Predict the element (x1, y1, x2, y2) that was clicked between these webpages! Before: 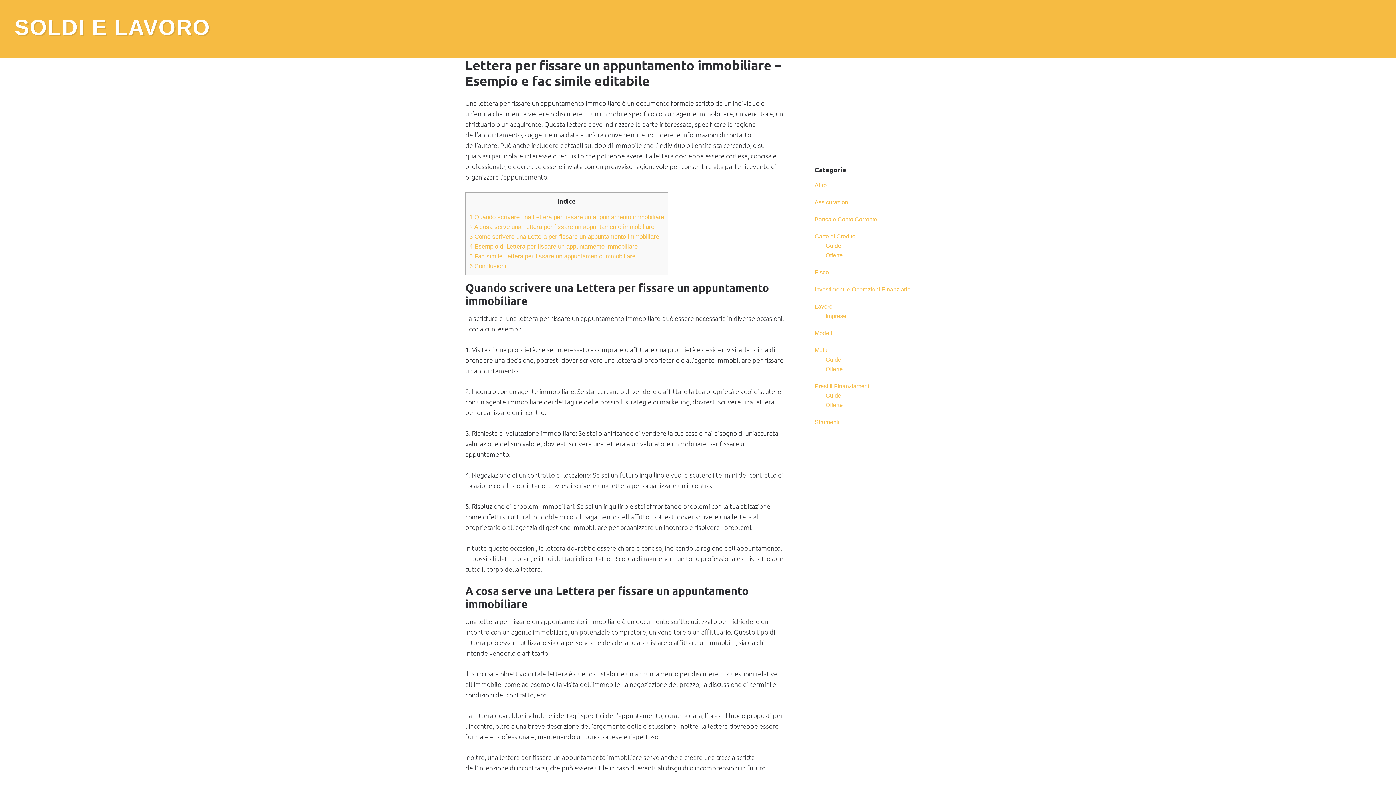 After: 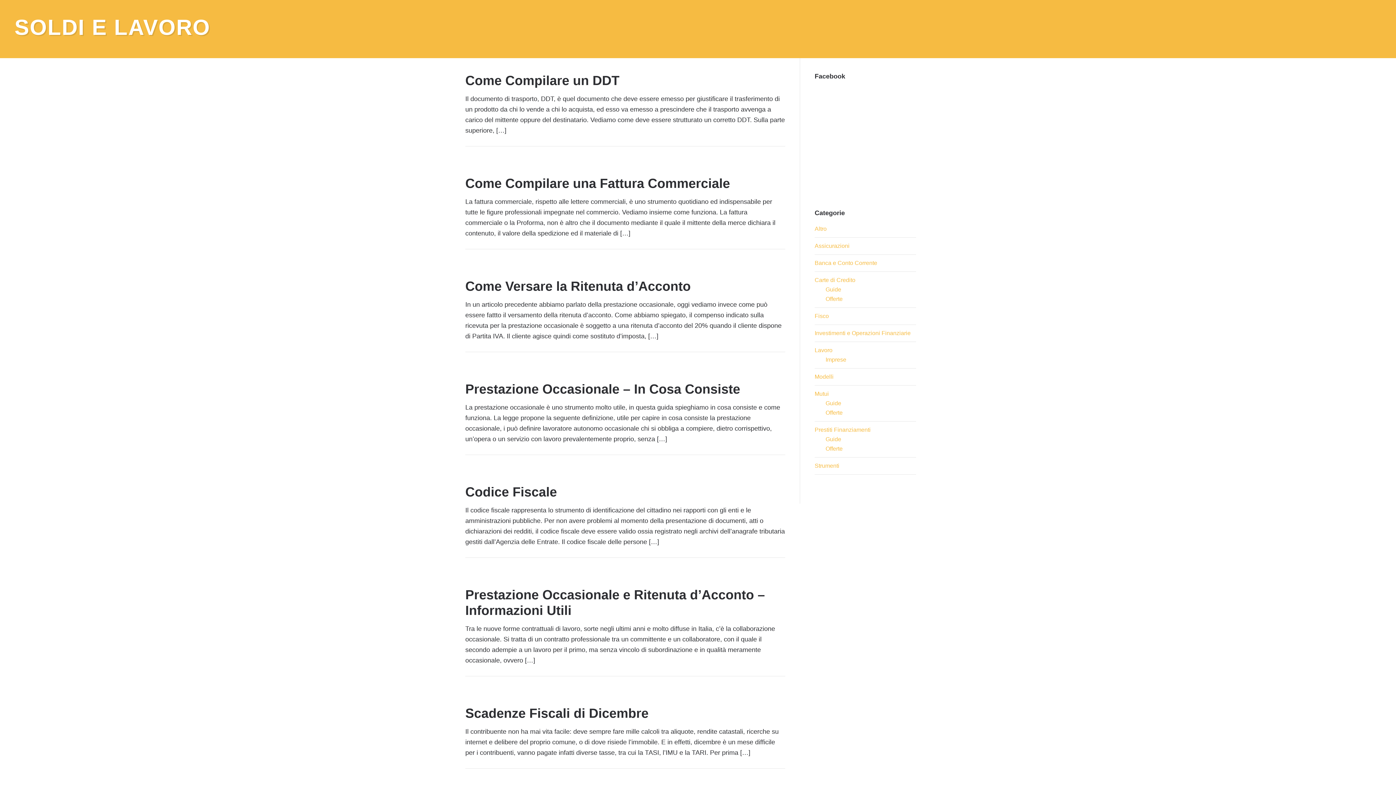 Action: bbox: (814, 269, 829, 275) label: Fisco